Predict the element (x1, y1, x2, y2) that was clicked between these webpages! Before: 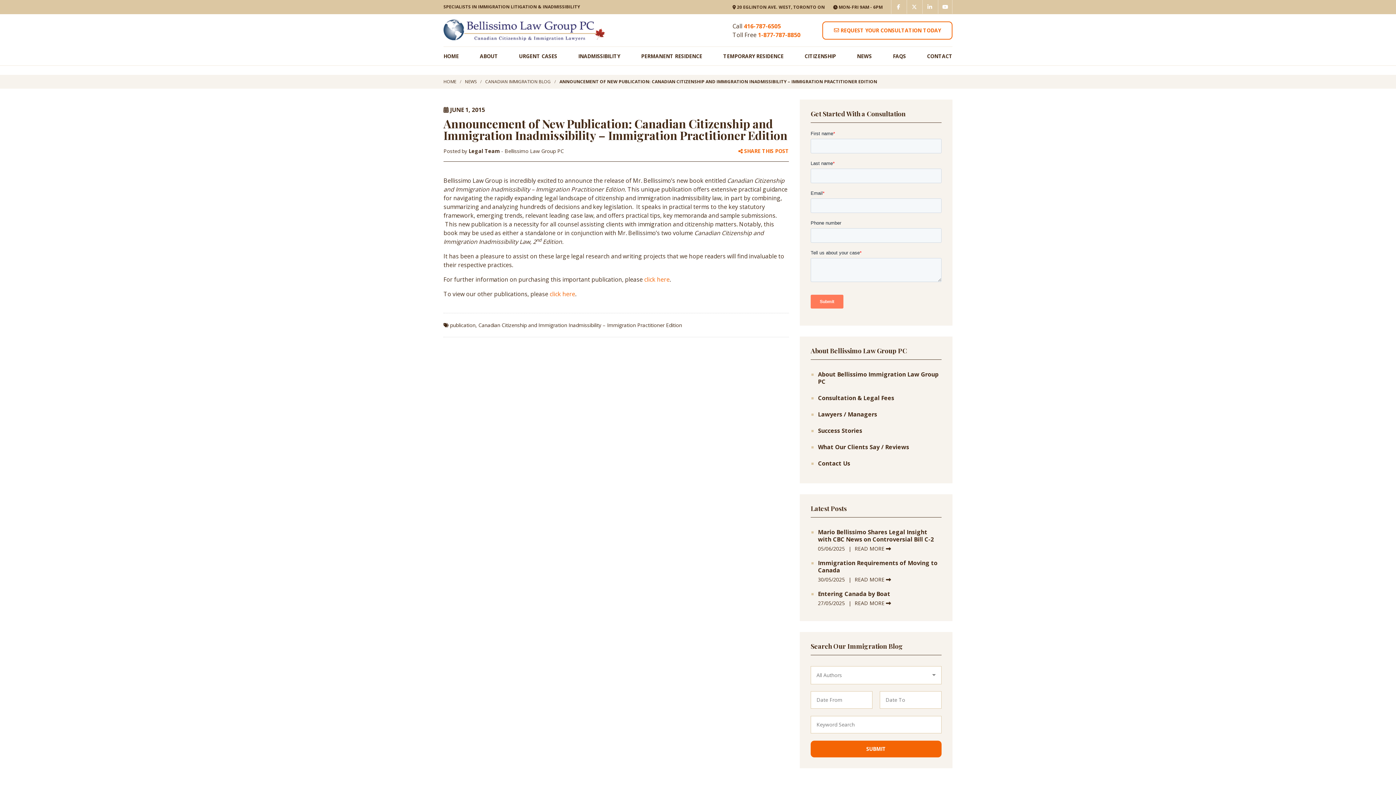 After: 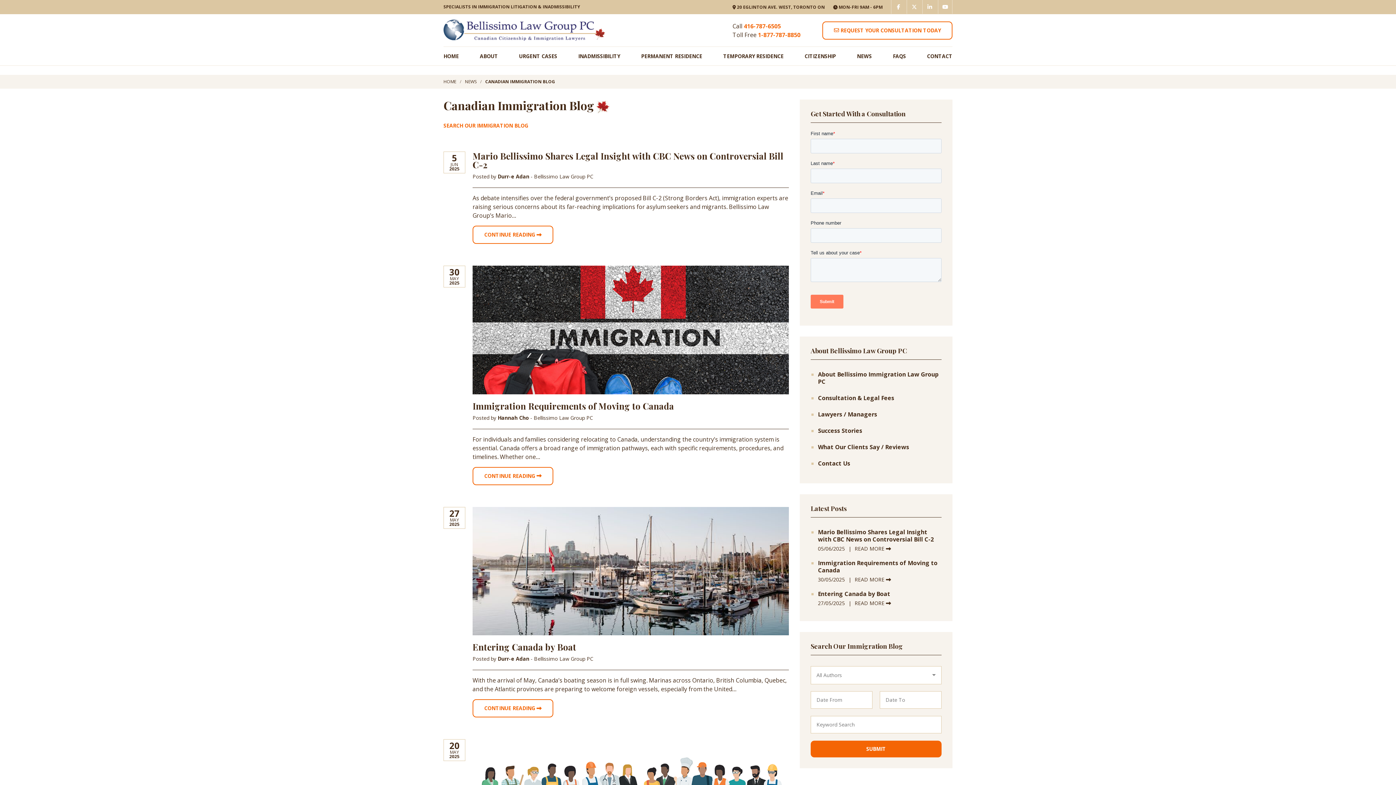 Action: label: CANADIAN IMMIGRATION BLOG bbox: (485, 78, 550, 84)